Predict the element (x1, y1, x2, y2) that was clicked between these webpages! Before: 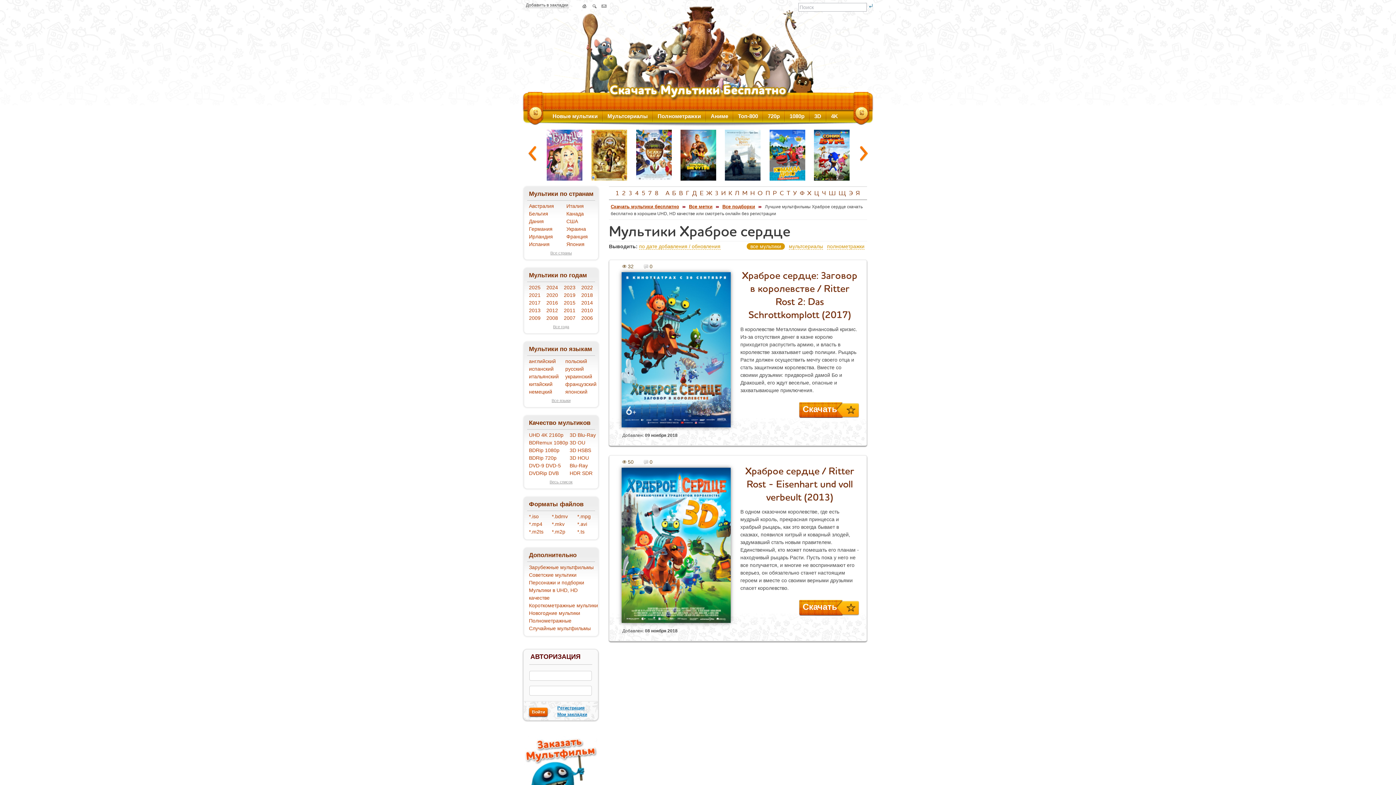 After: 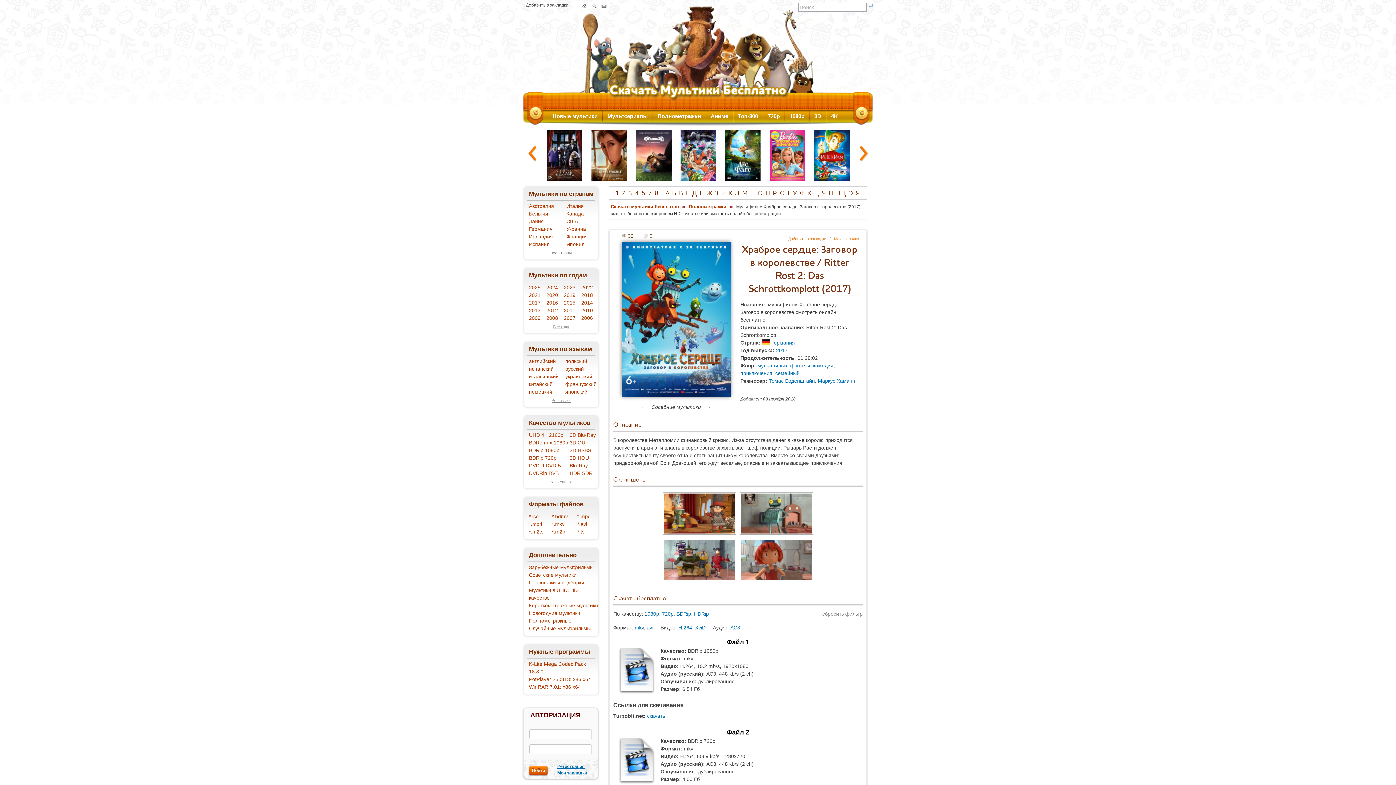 Action: bbox: (799, 400, 846, 418) label: Скачать